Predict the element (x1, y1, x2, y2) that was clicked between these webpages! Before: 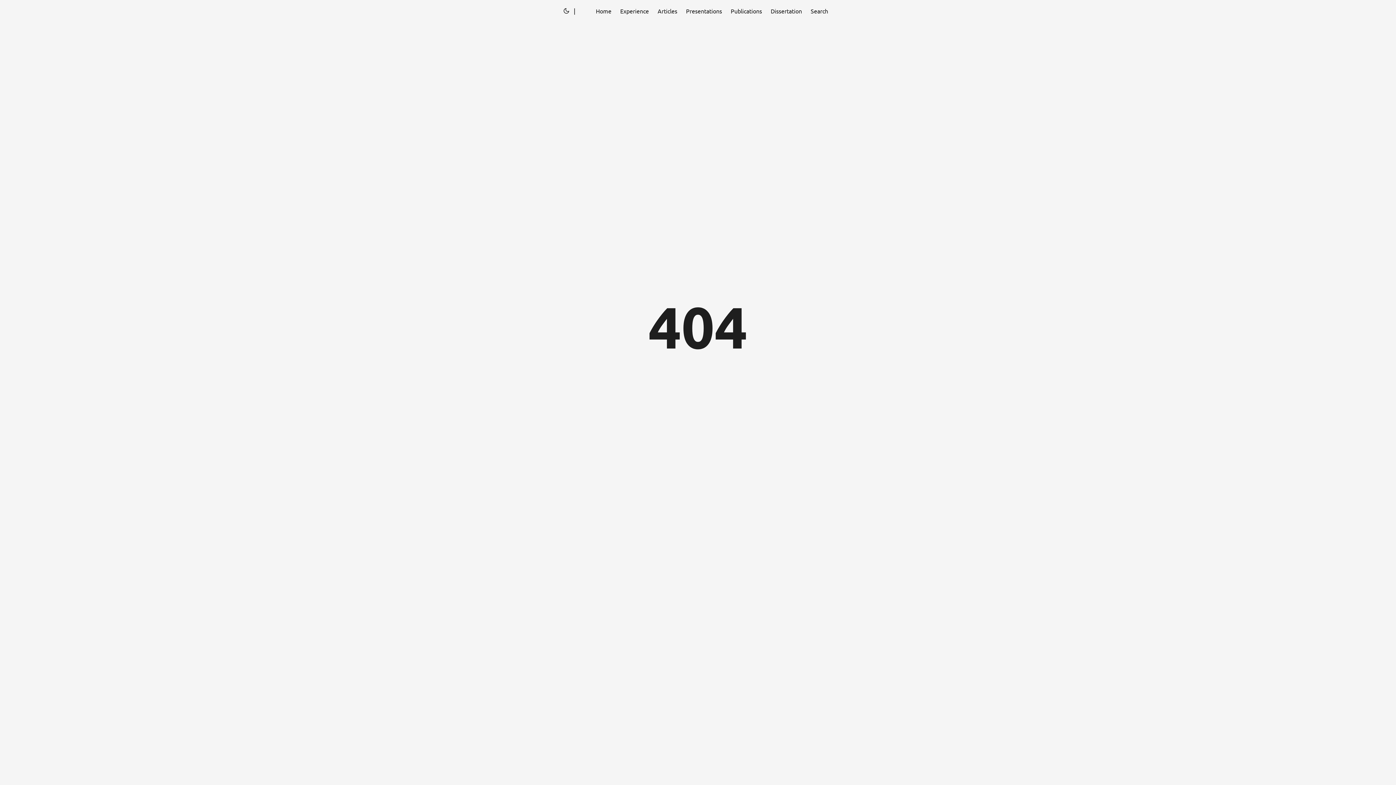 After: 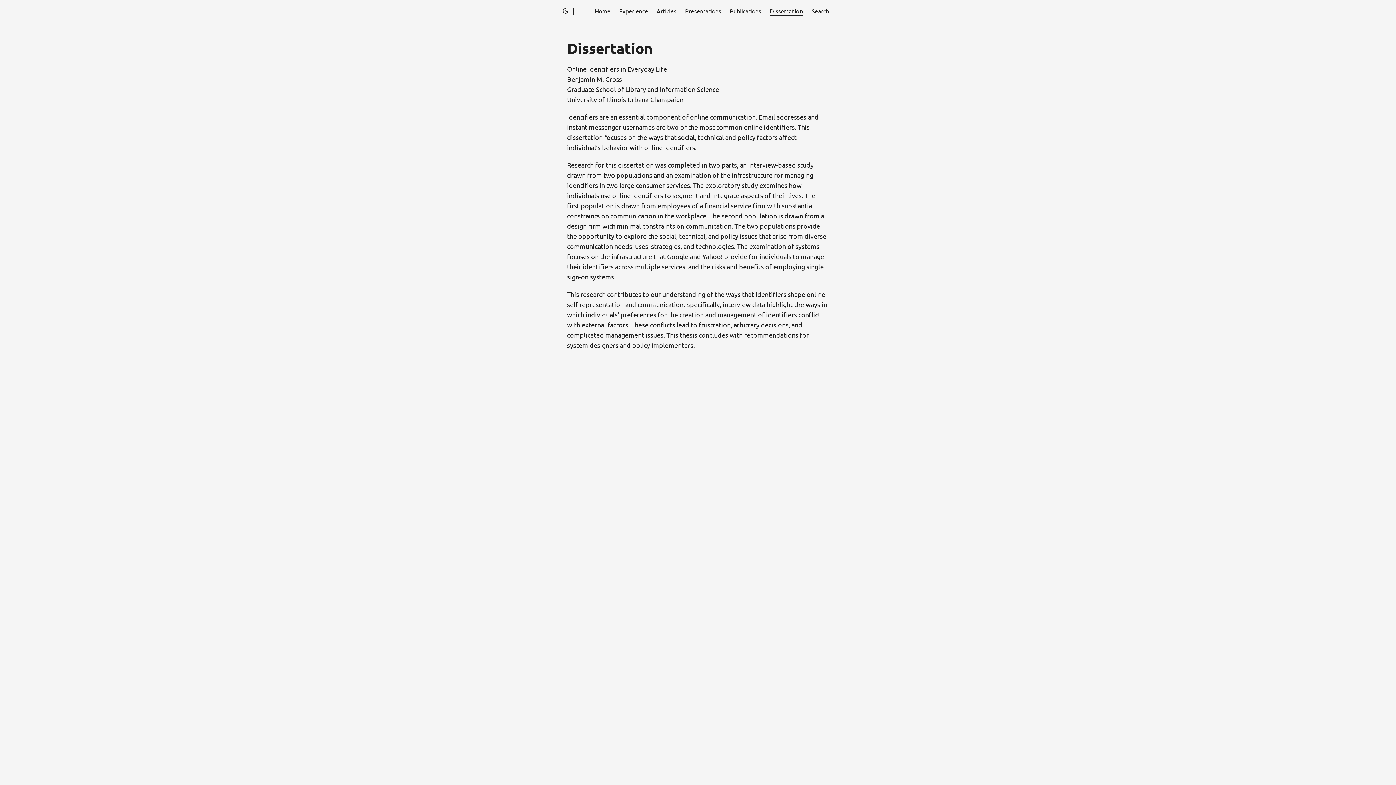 Action: label: Dissertation bbox: (770, 0, 802, 21)